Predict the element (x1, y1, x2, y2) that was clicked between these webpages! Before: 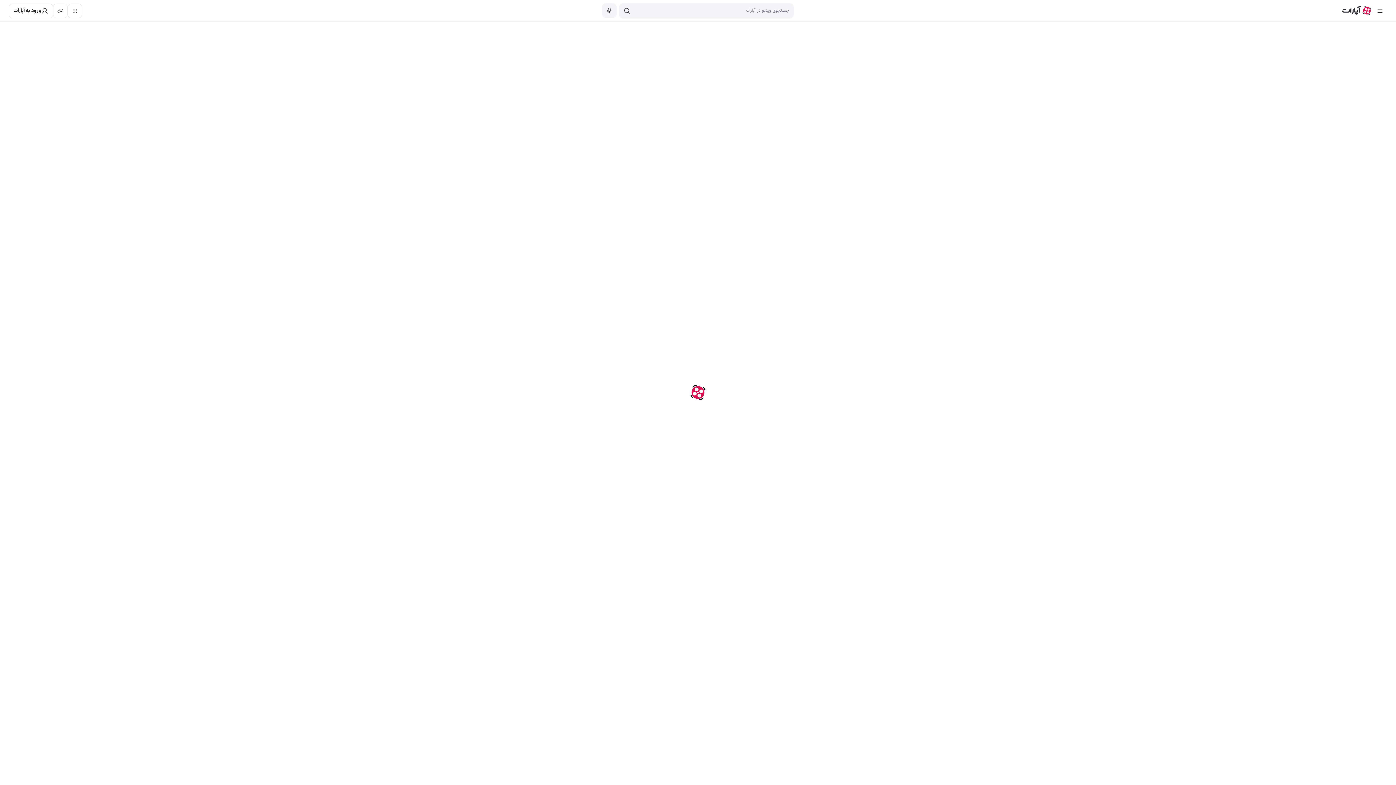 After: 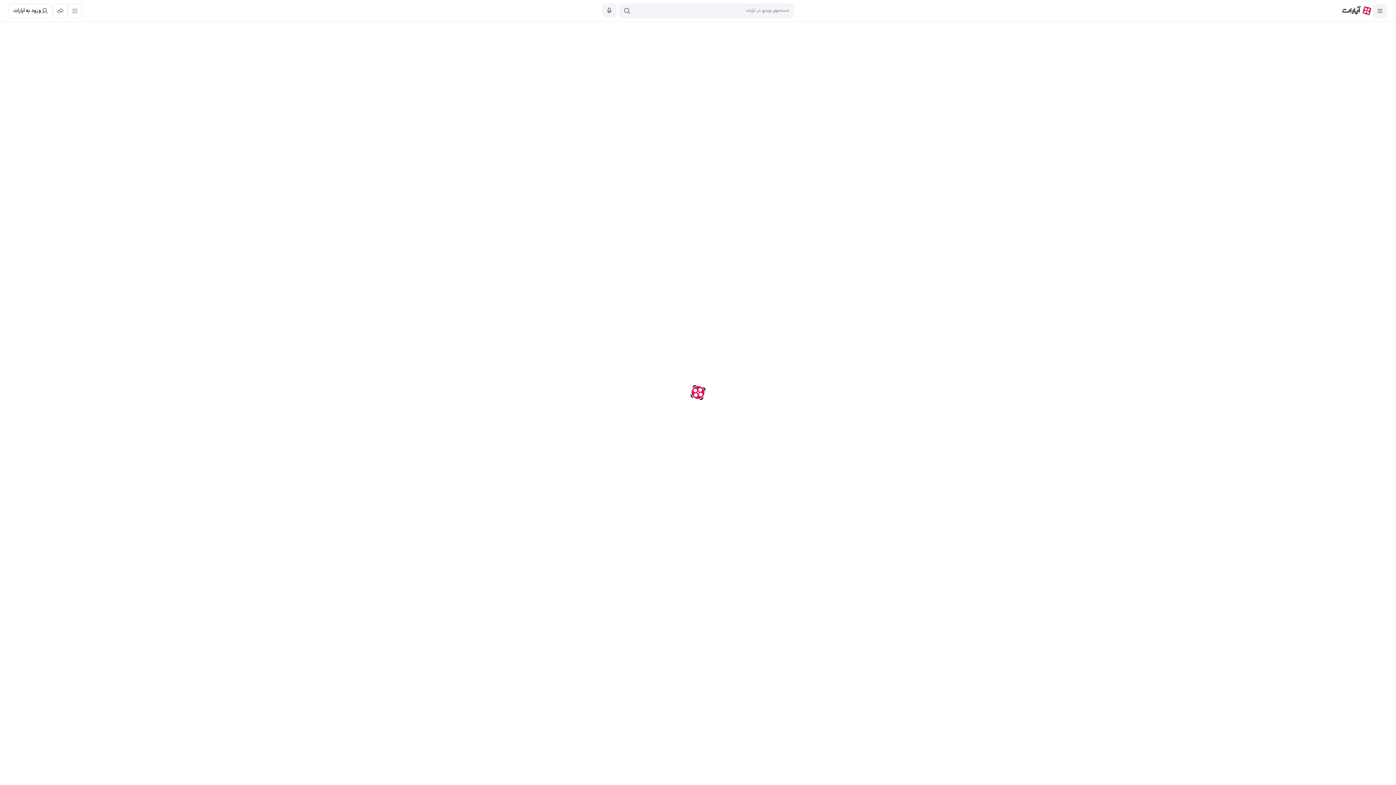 Action: bbox: (1373, 3, 1387, 18)